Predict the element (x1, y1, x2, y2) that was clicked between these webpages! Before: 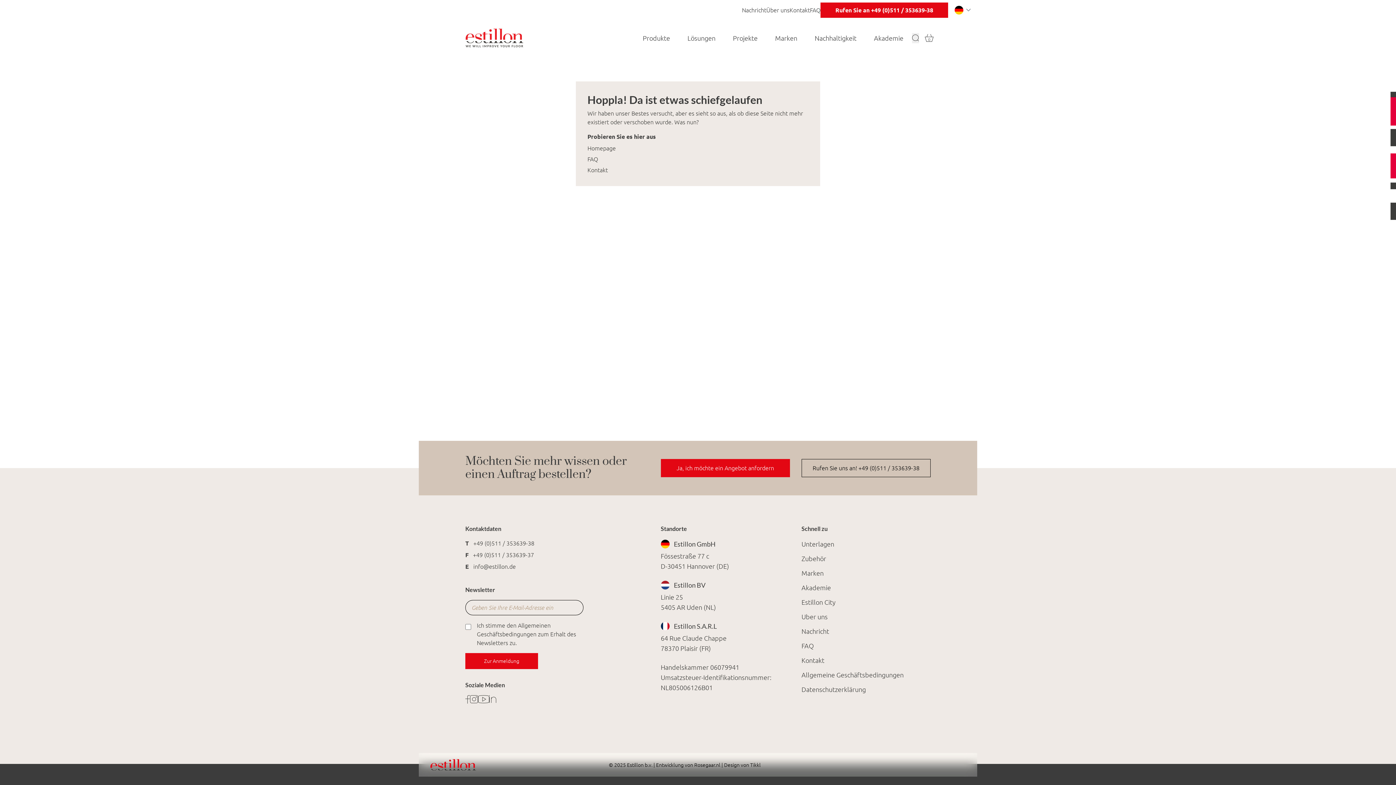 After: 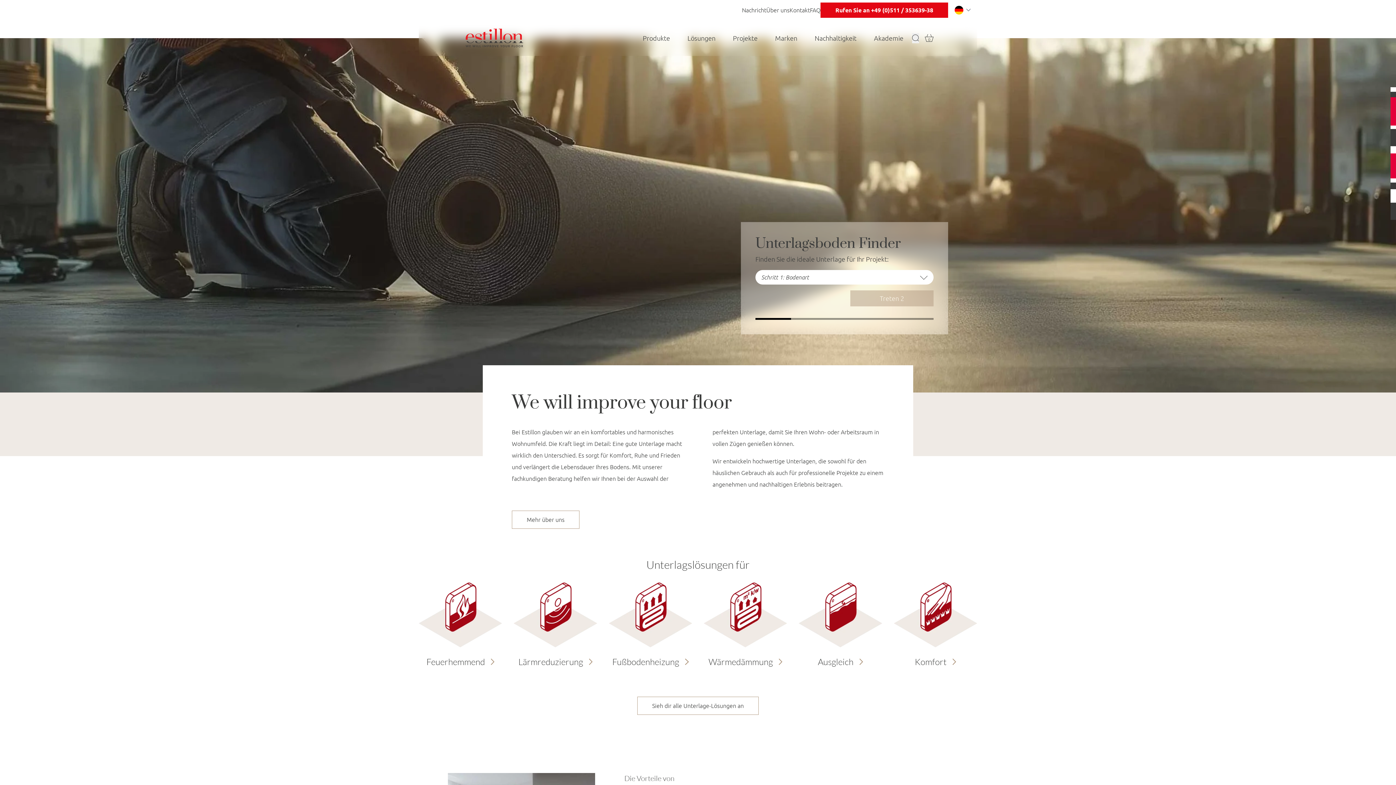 Action: label: Homepage bbox: (587, 144, 616, 152)